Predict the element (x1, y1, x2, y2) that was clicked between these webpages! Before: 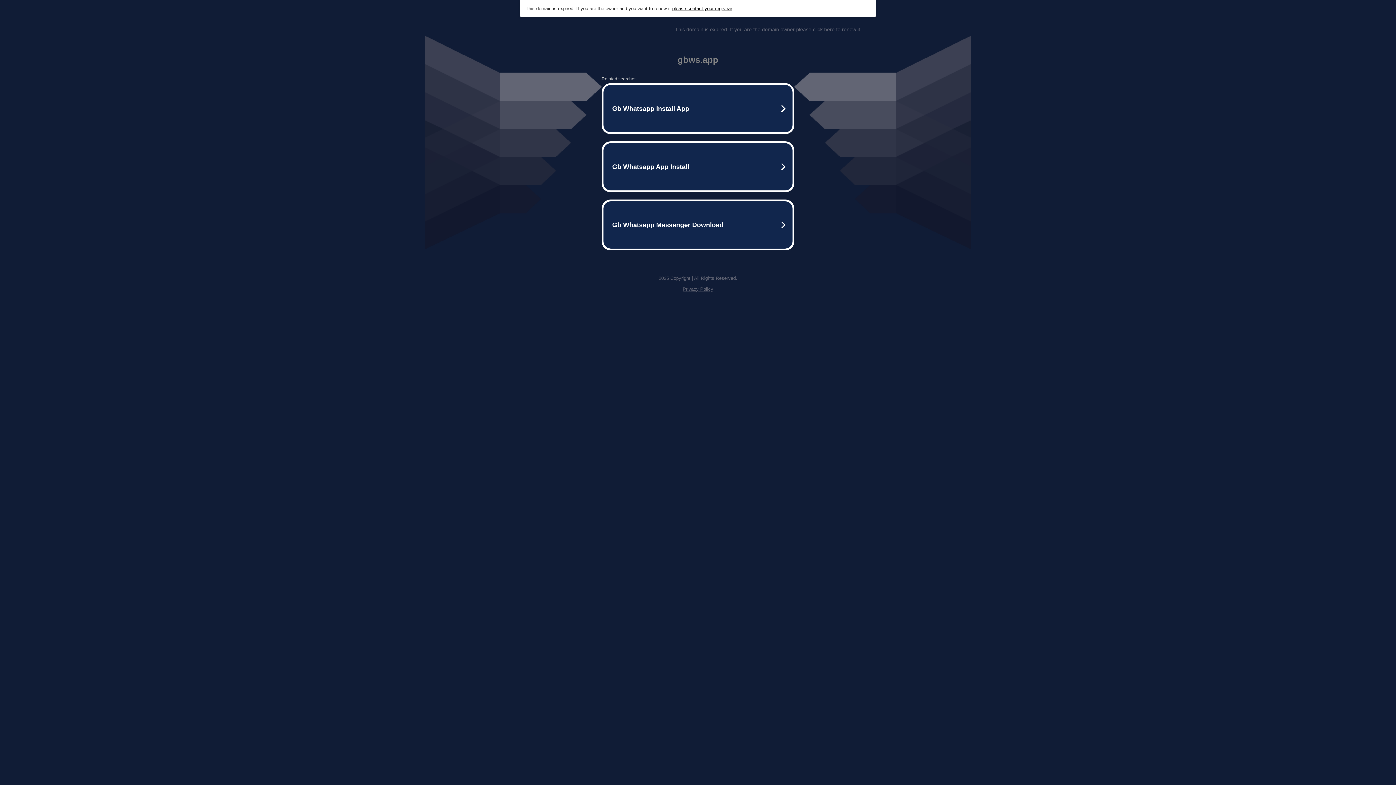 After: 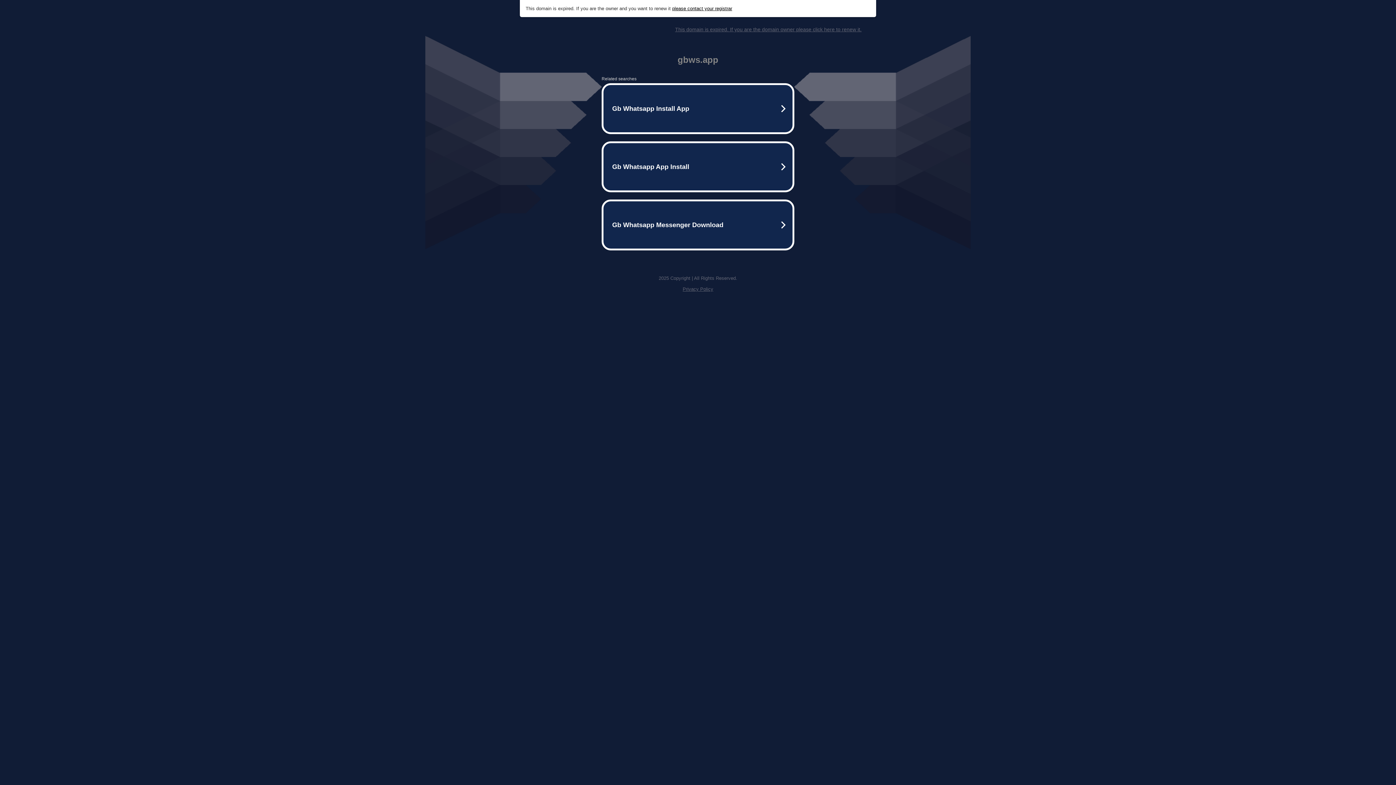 Action: bbox: (672, 5, 732, 11) label: please contact your registrar